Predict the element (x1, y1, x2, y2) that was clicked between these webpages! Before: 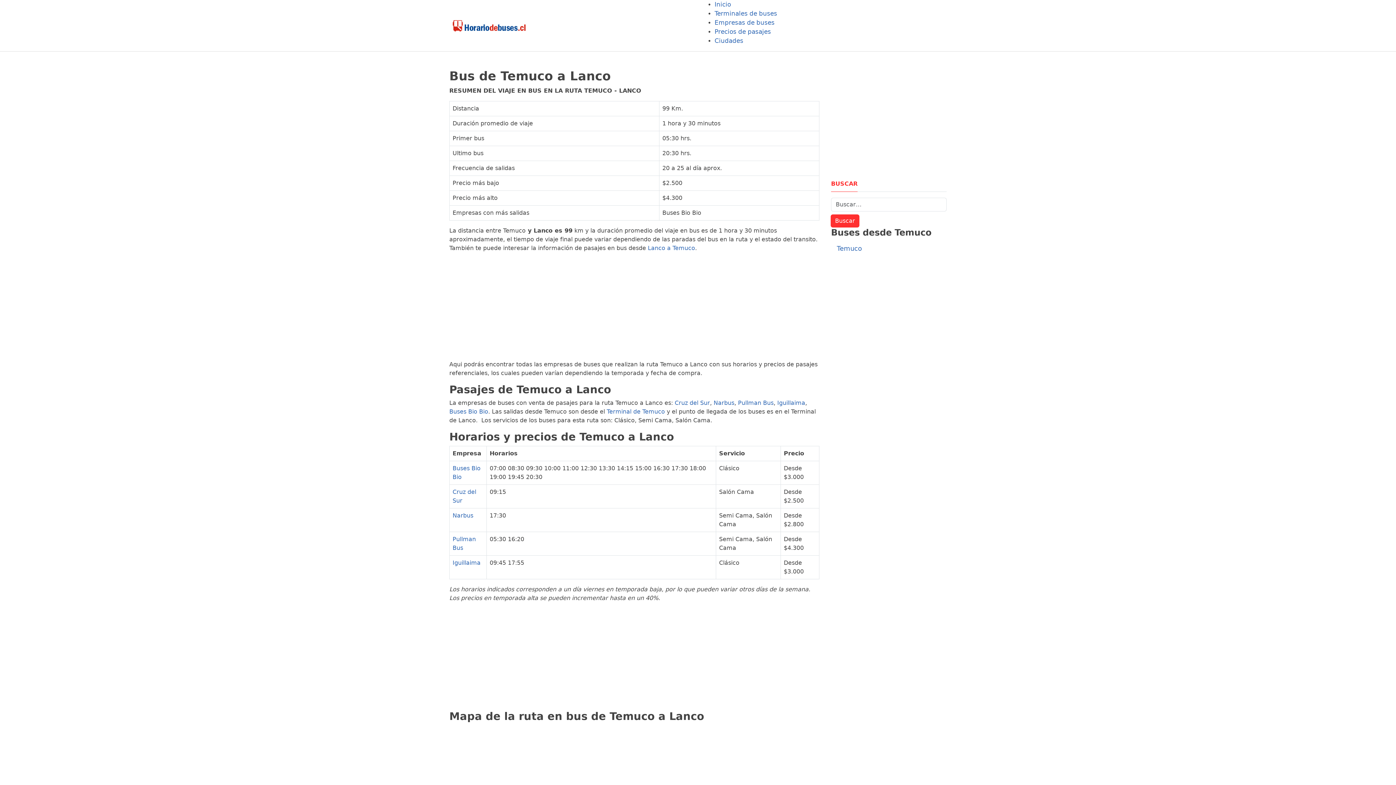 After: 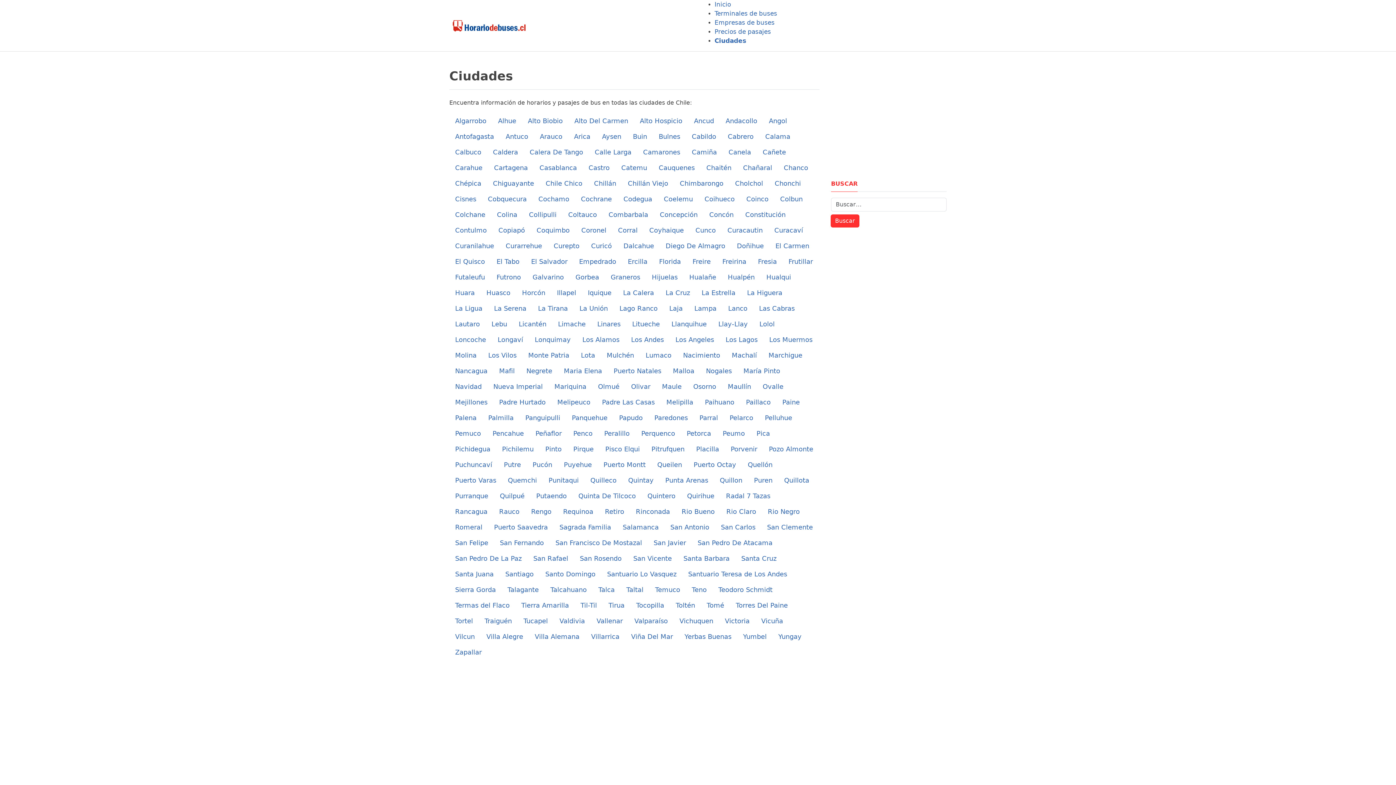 Action: bbox: (714, 28, 743, 53) label: Ciudades